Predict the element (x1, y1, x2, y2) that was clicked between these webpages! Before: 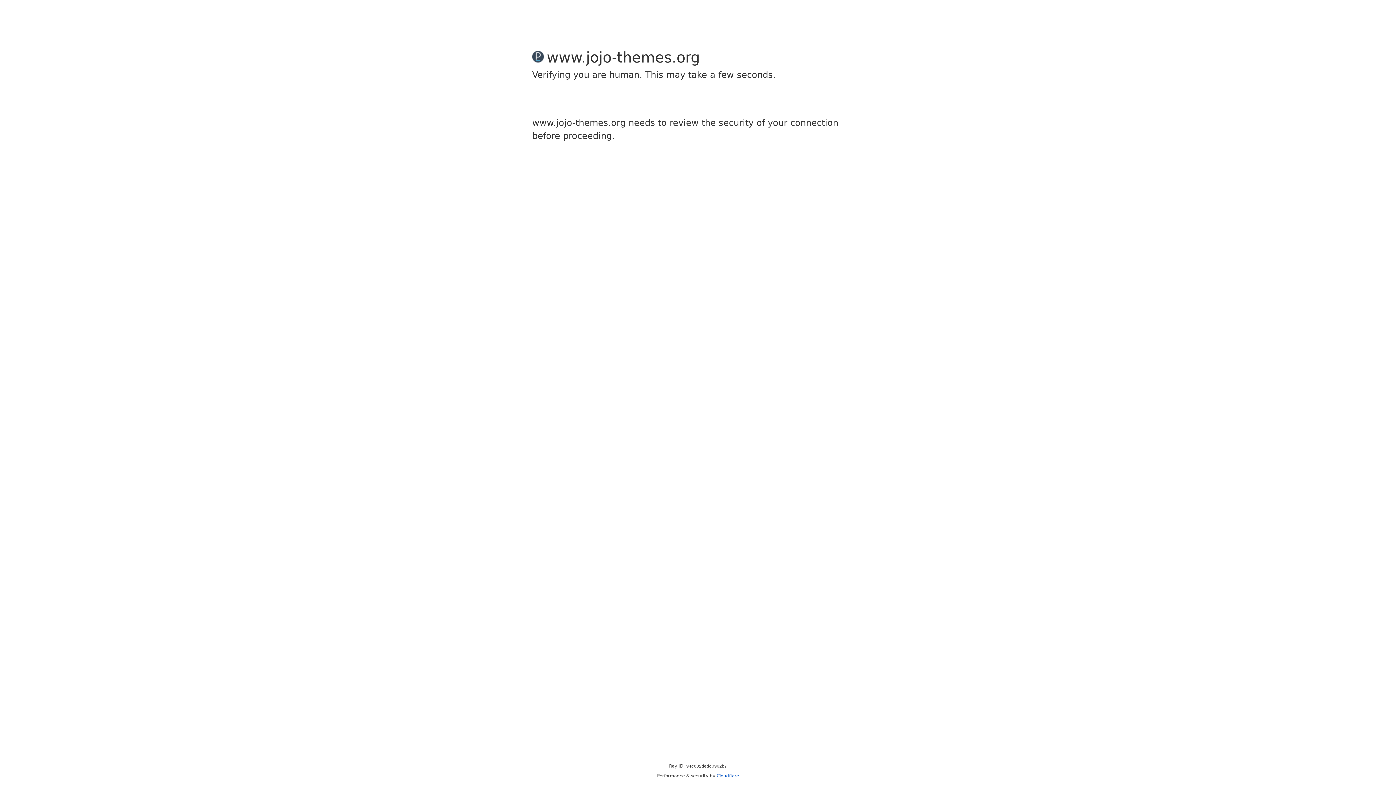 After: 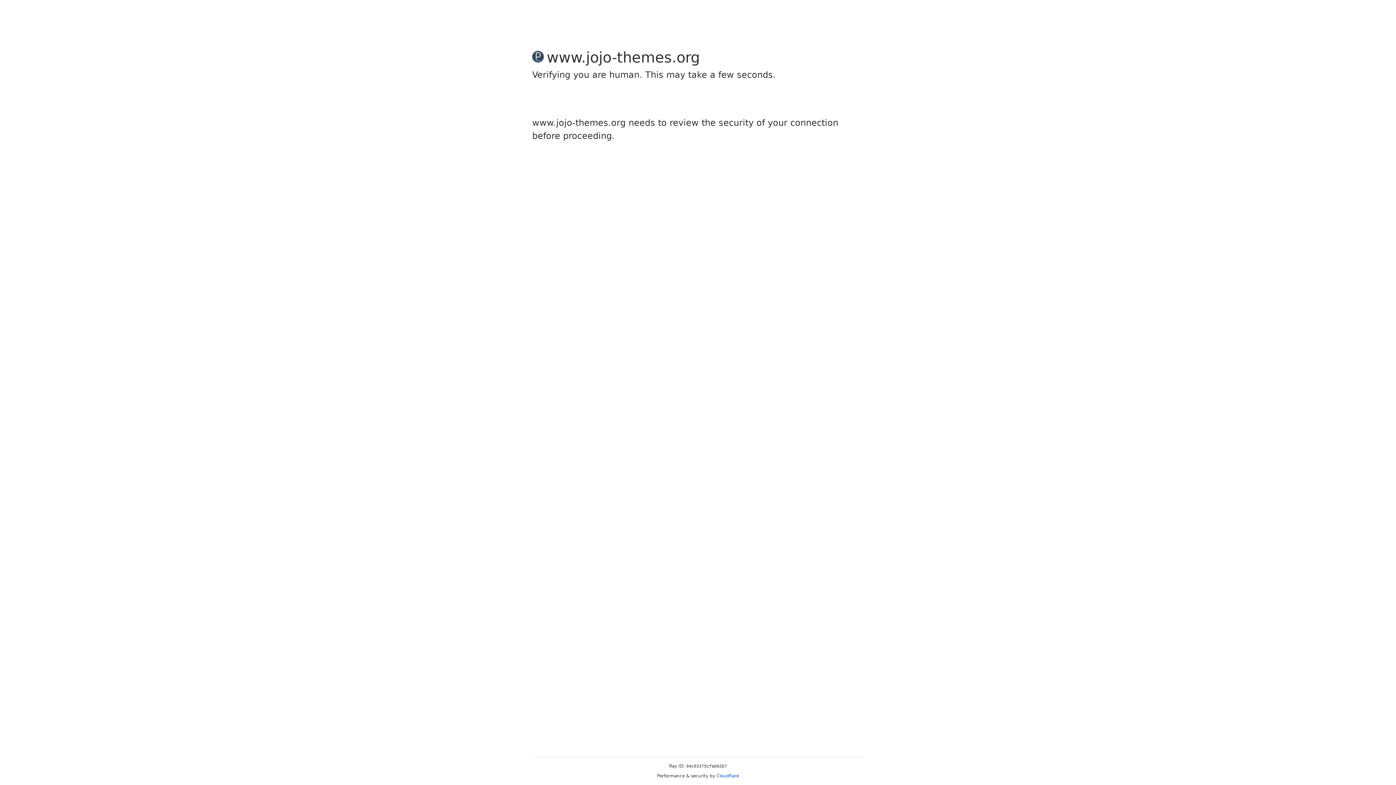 Action: label: Cloudflare bbox: (716, 773, 739, 778)